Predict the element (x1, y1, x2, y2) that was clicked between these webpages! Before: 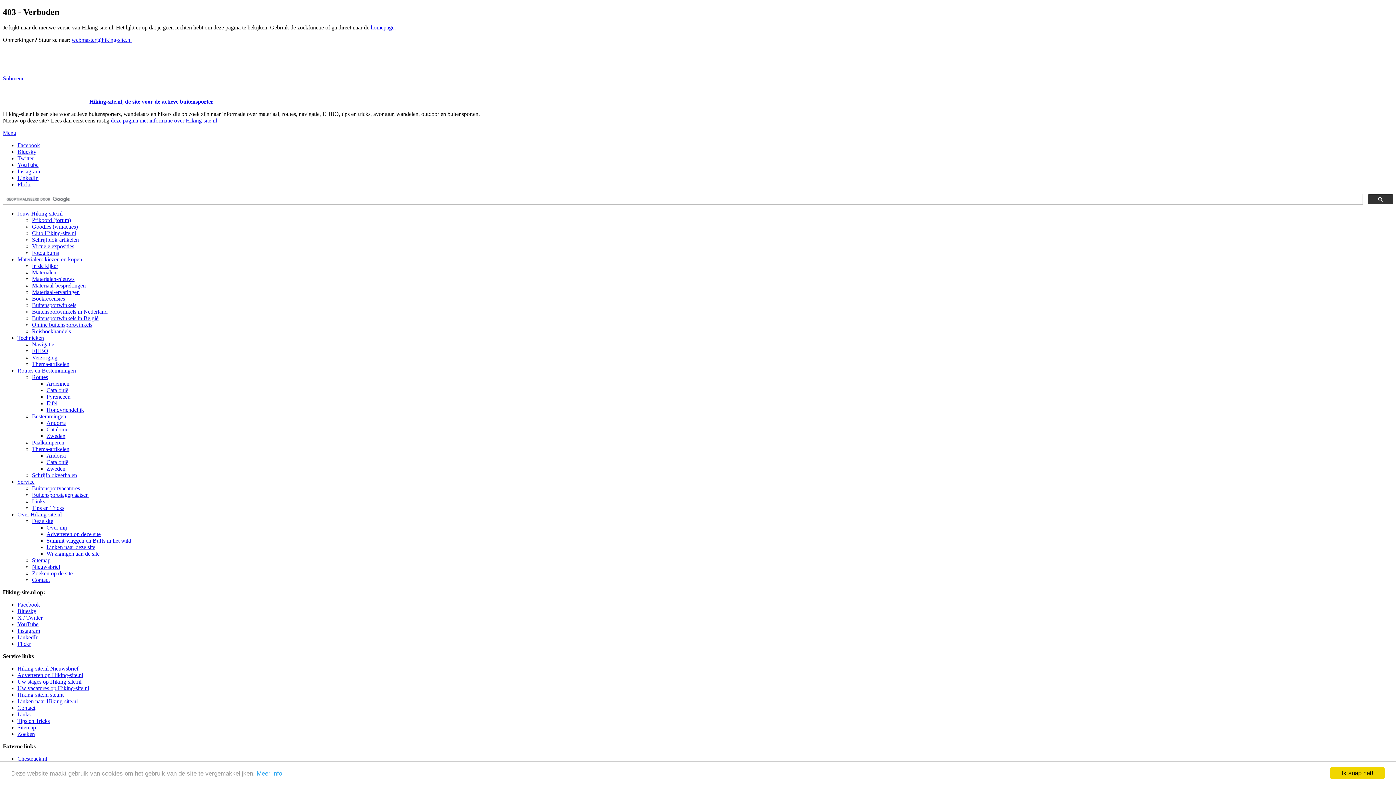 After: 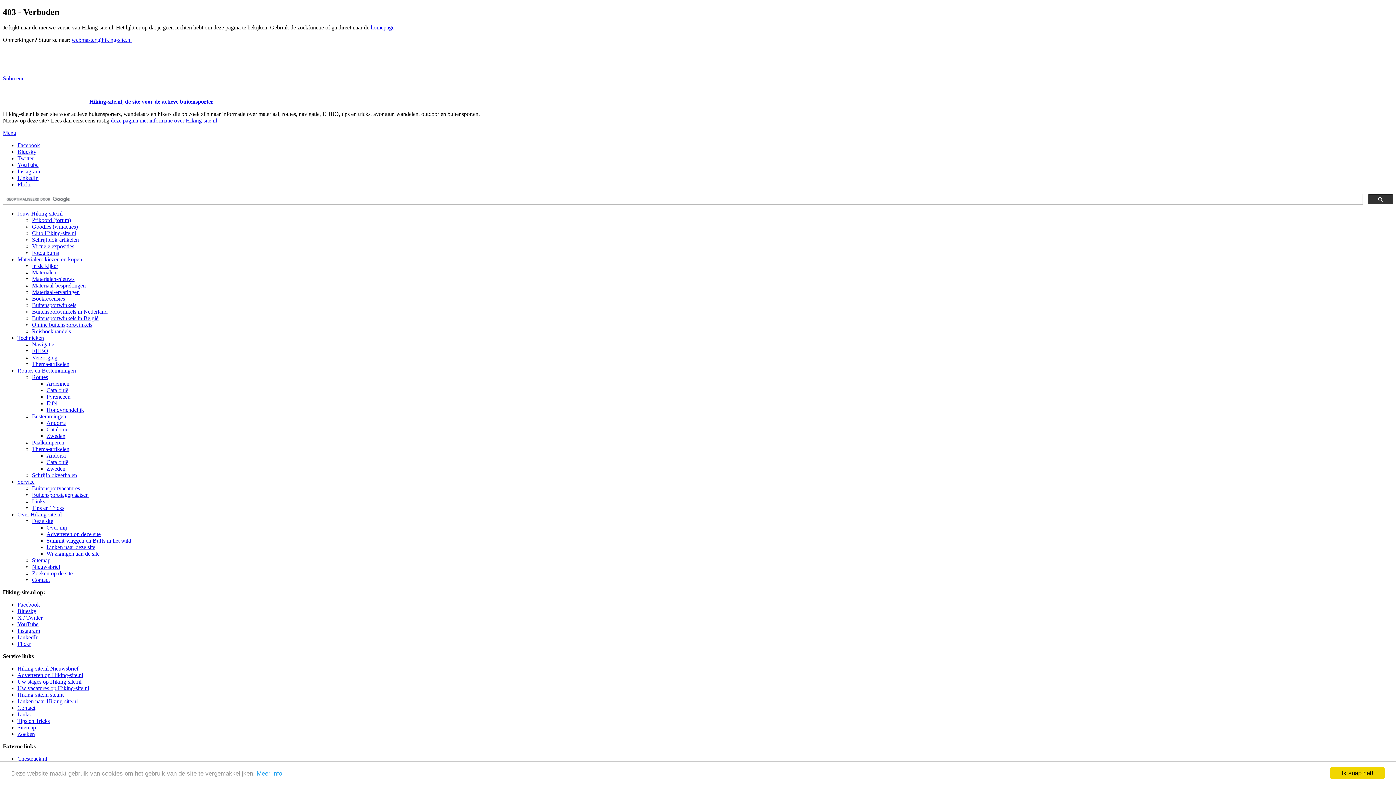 Action: bbox: (2, 75, 24, 81) label: Submenu